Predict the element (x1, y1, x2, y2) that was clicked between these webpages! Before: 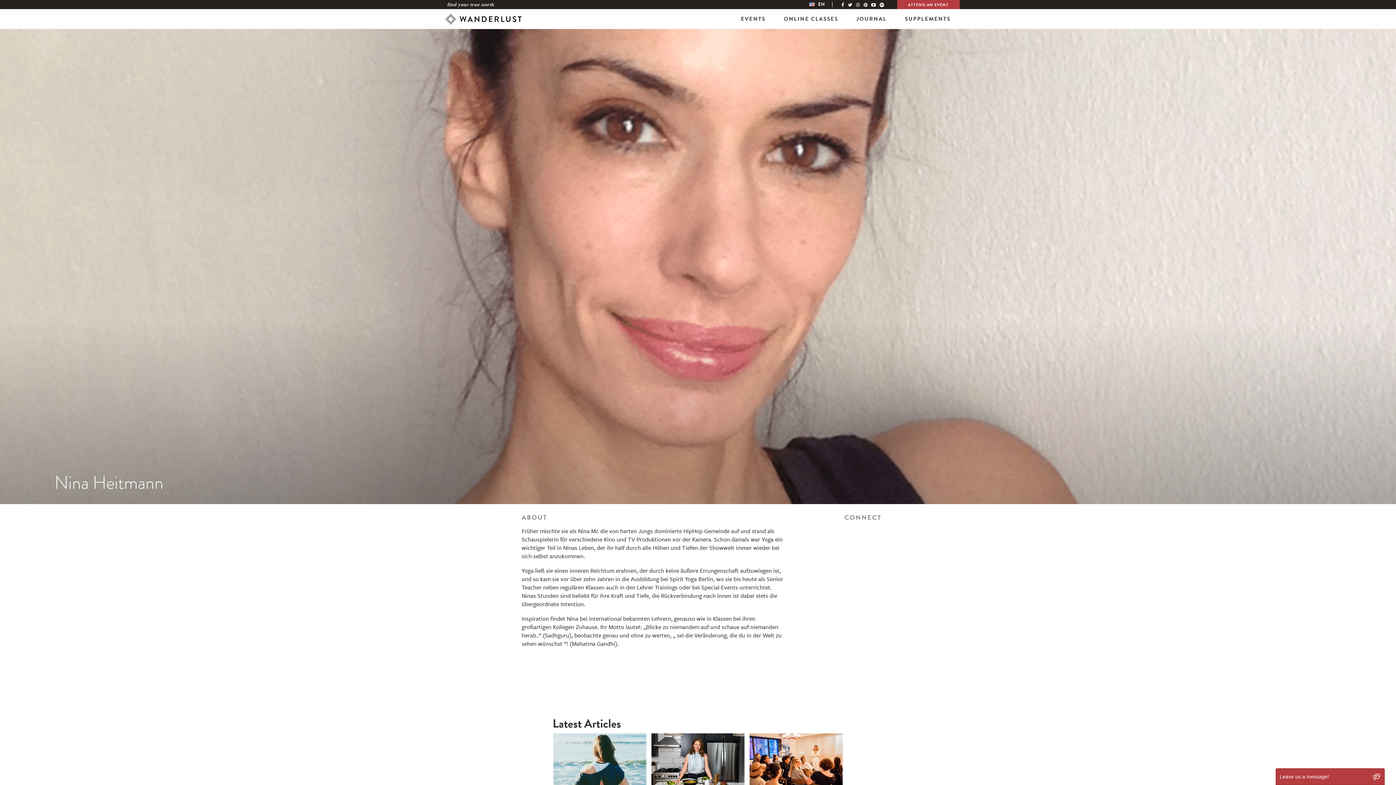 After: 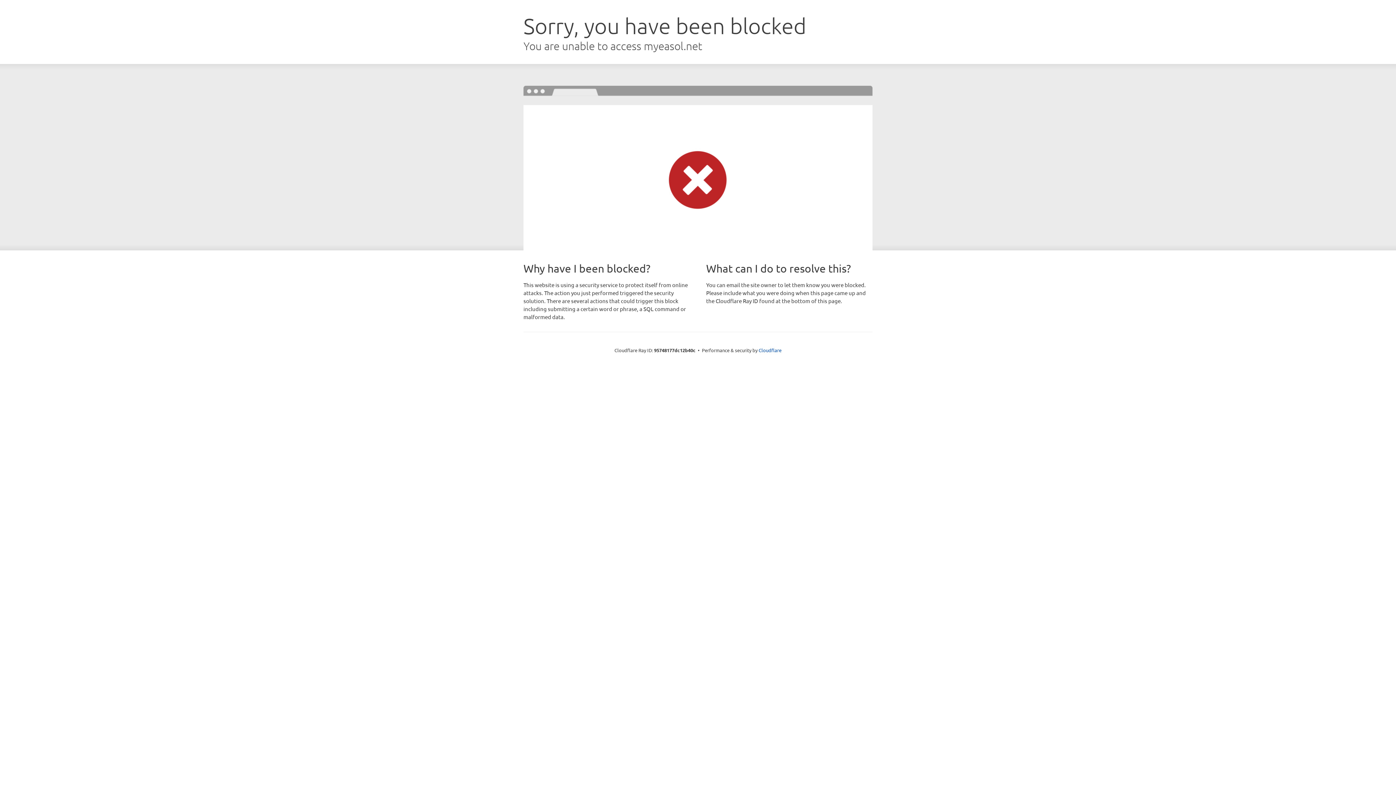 Action: bbox: (897, 0, 960, 9) label: ATTEND AN EVENT